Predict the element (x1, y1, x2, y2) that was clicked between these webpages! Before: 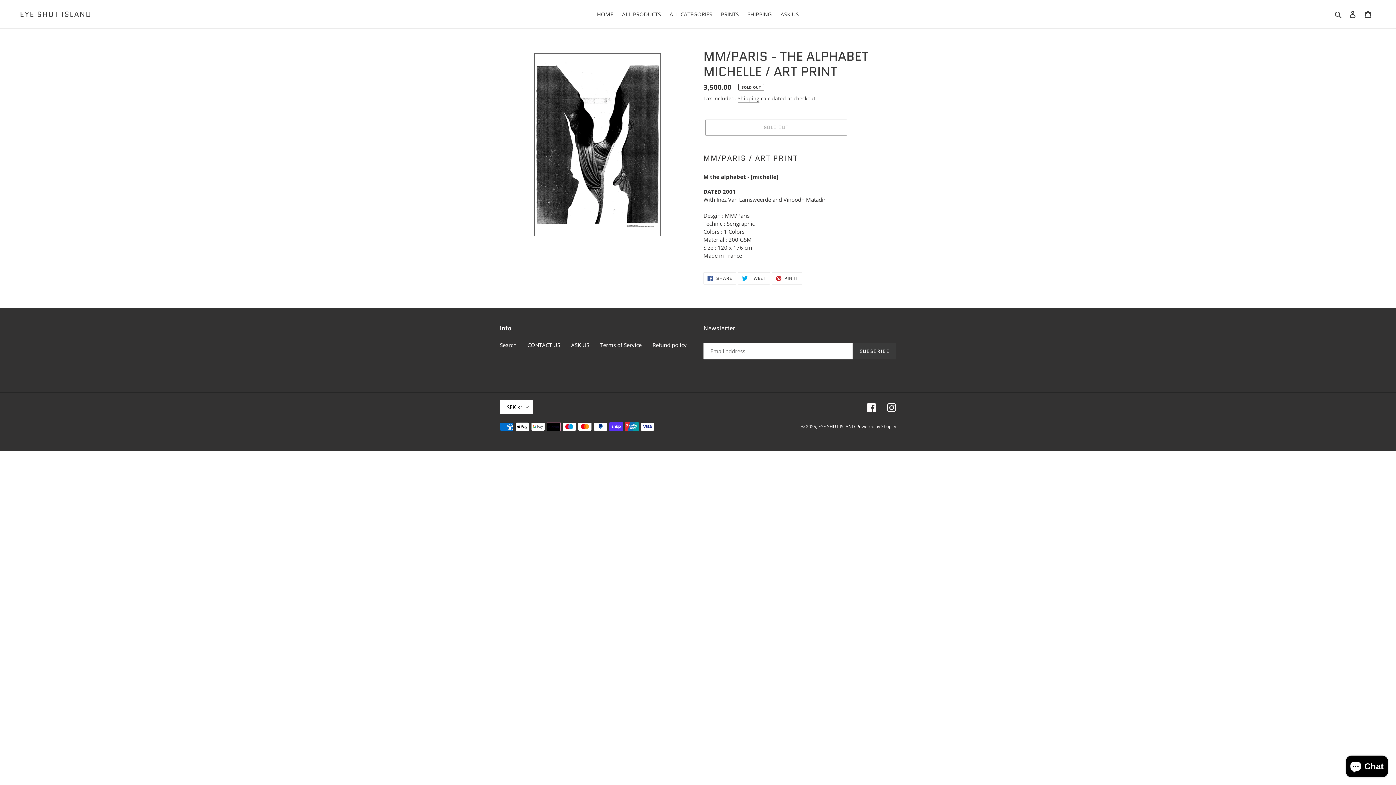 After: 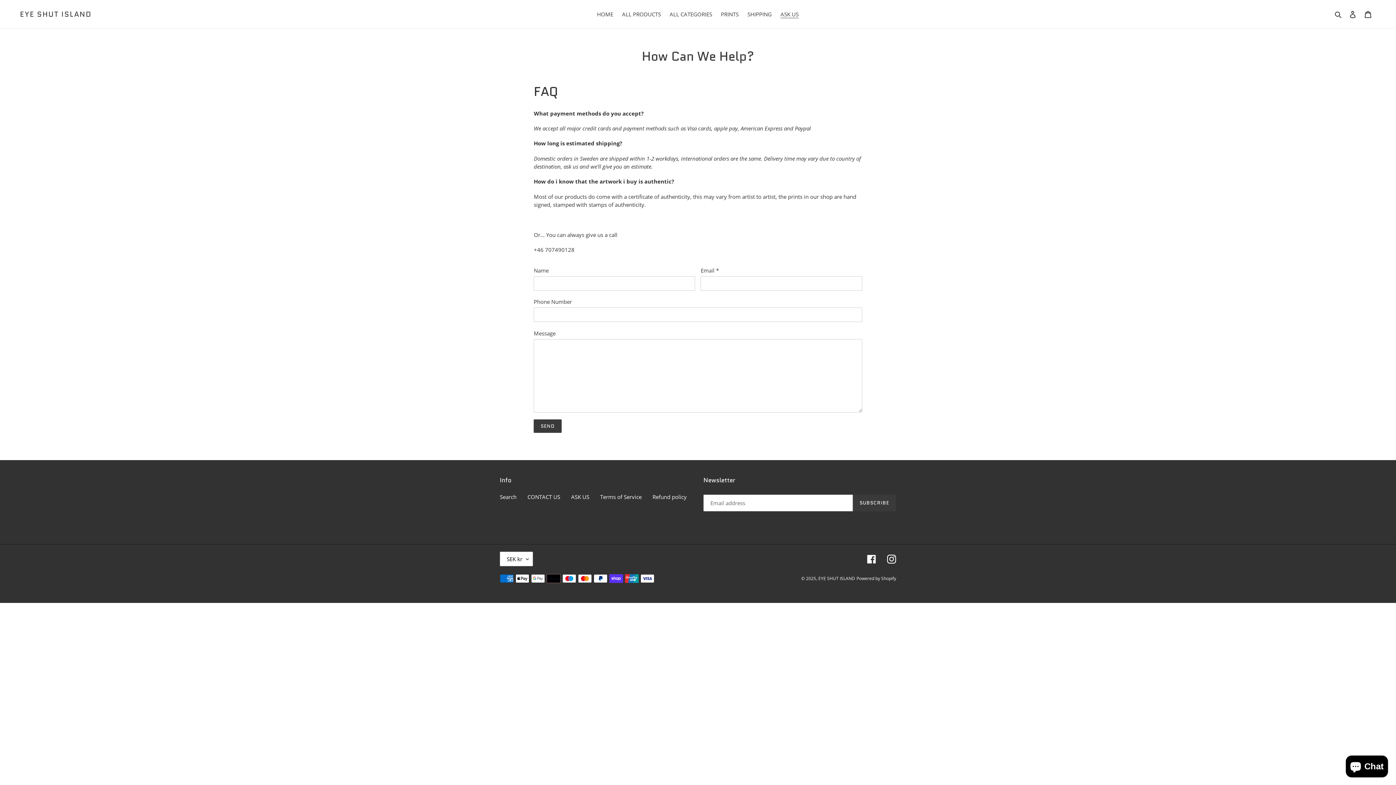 Action: bbox: (527, 341, 560, 348) label: CONTACT US